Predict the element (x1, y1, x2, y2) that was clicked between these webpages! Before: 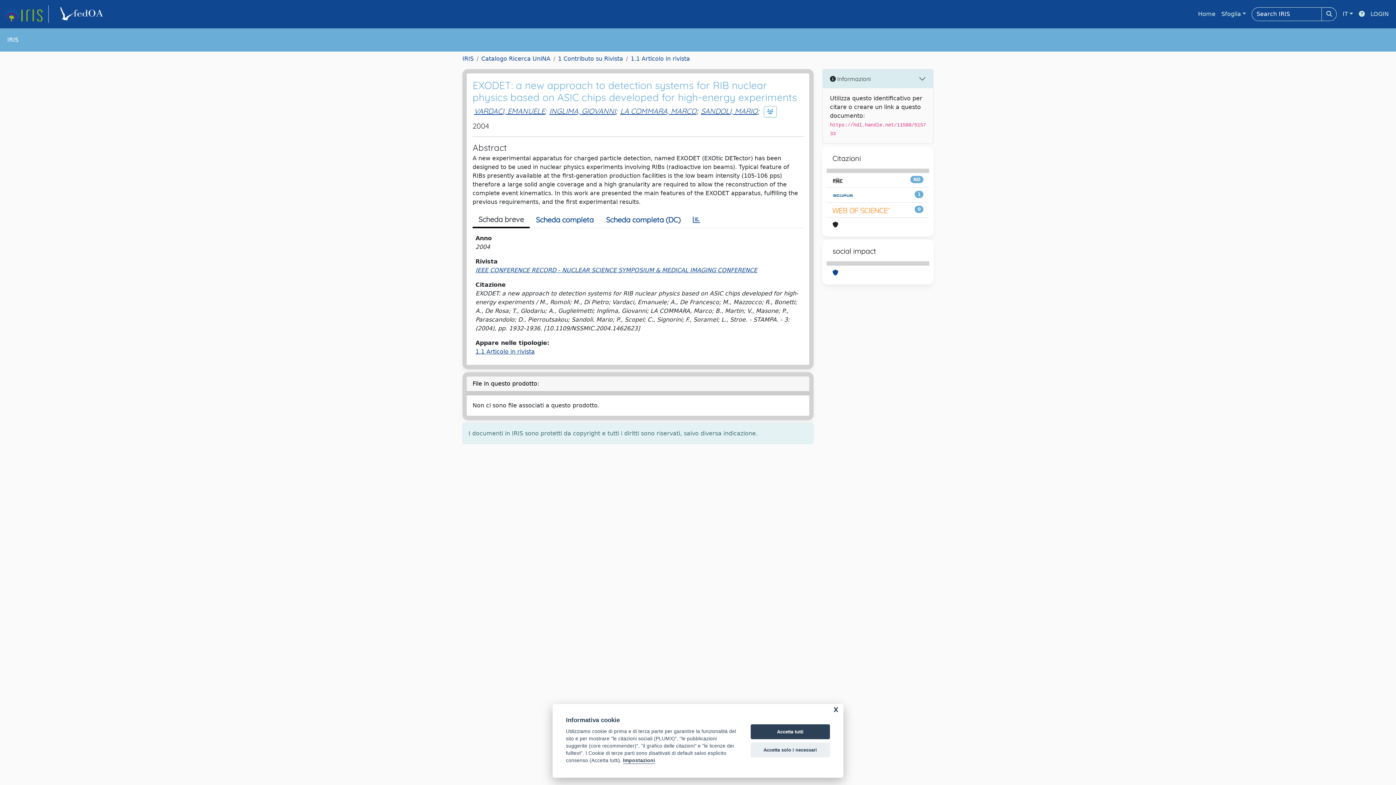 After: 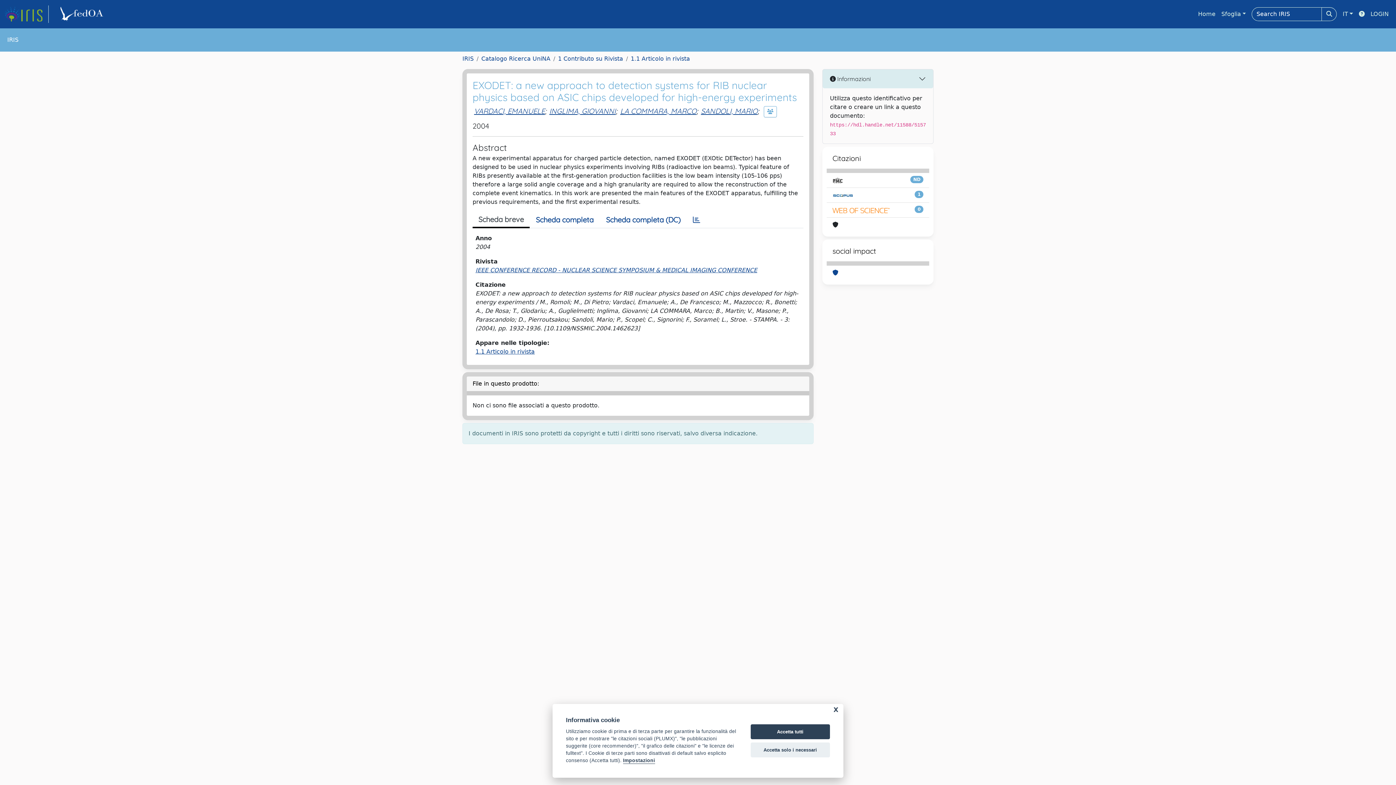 Action: label: link homepage università bbox: (54, 5, 111, 22)